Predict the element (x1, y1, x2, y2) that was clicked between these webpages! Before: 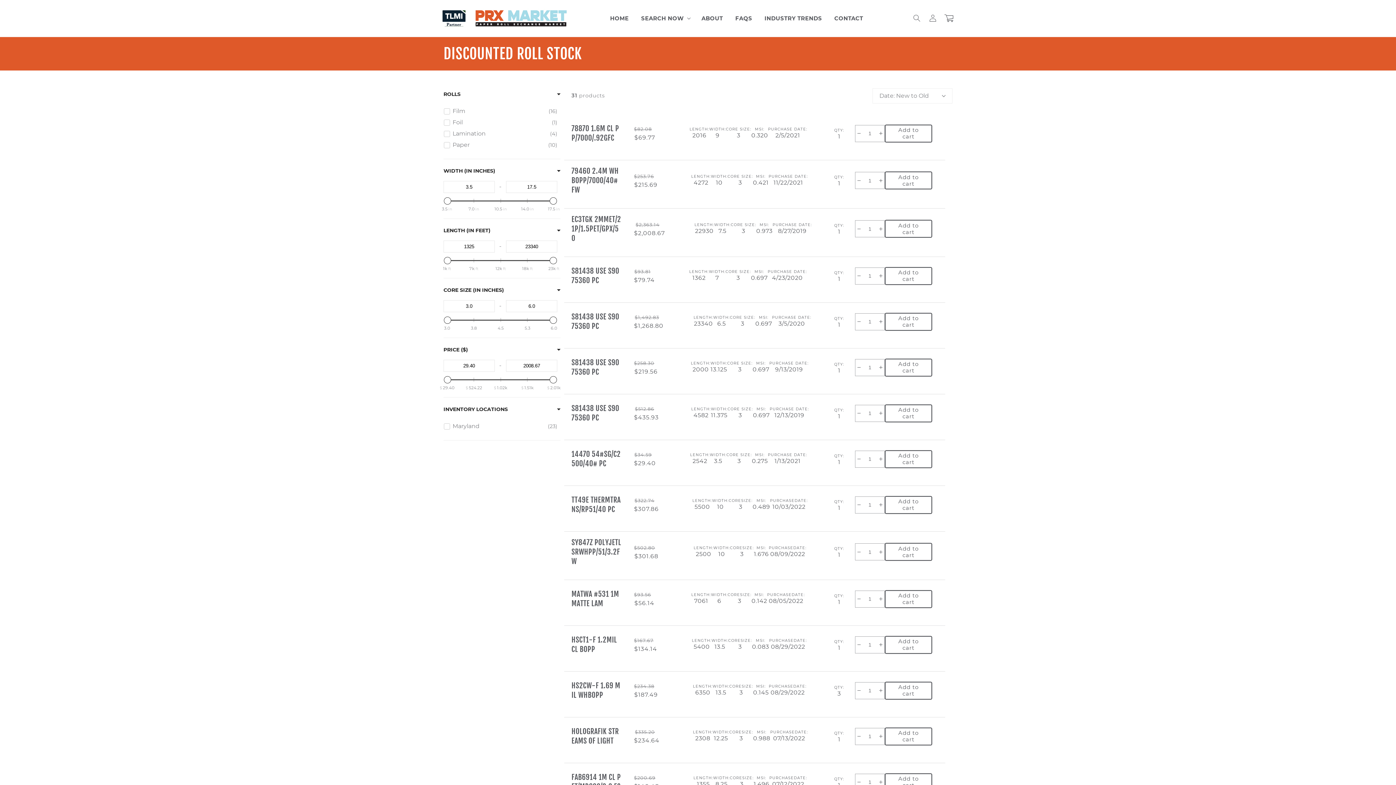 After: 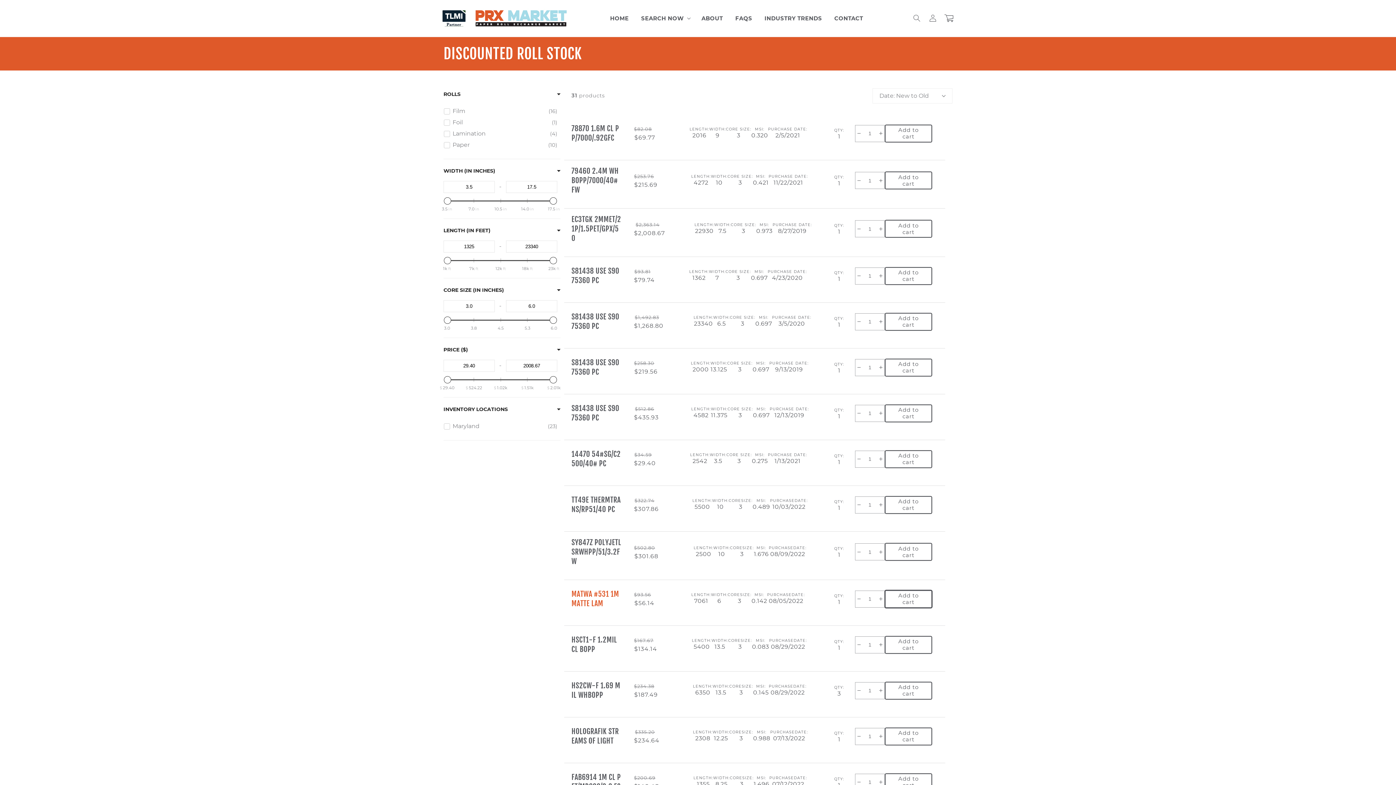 Action: bbox: (885, 590, 932, 608) label: Add to cart